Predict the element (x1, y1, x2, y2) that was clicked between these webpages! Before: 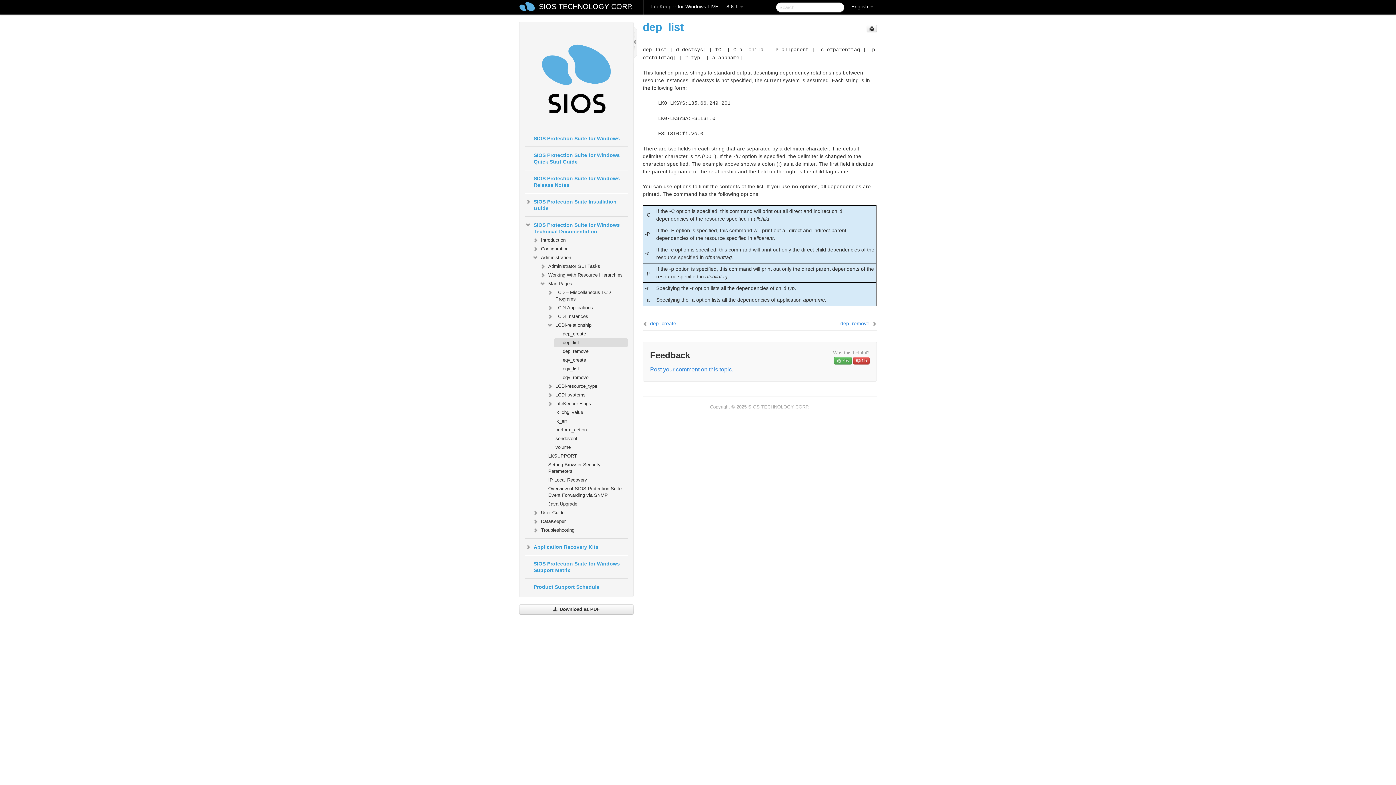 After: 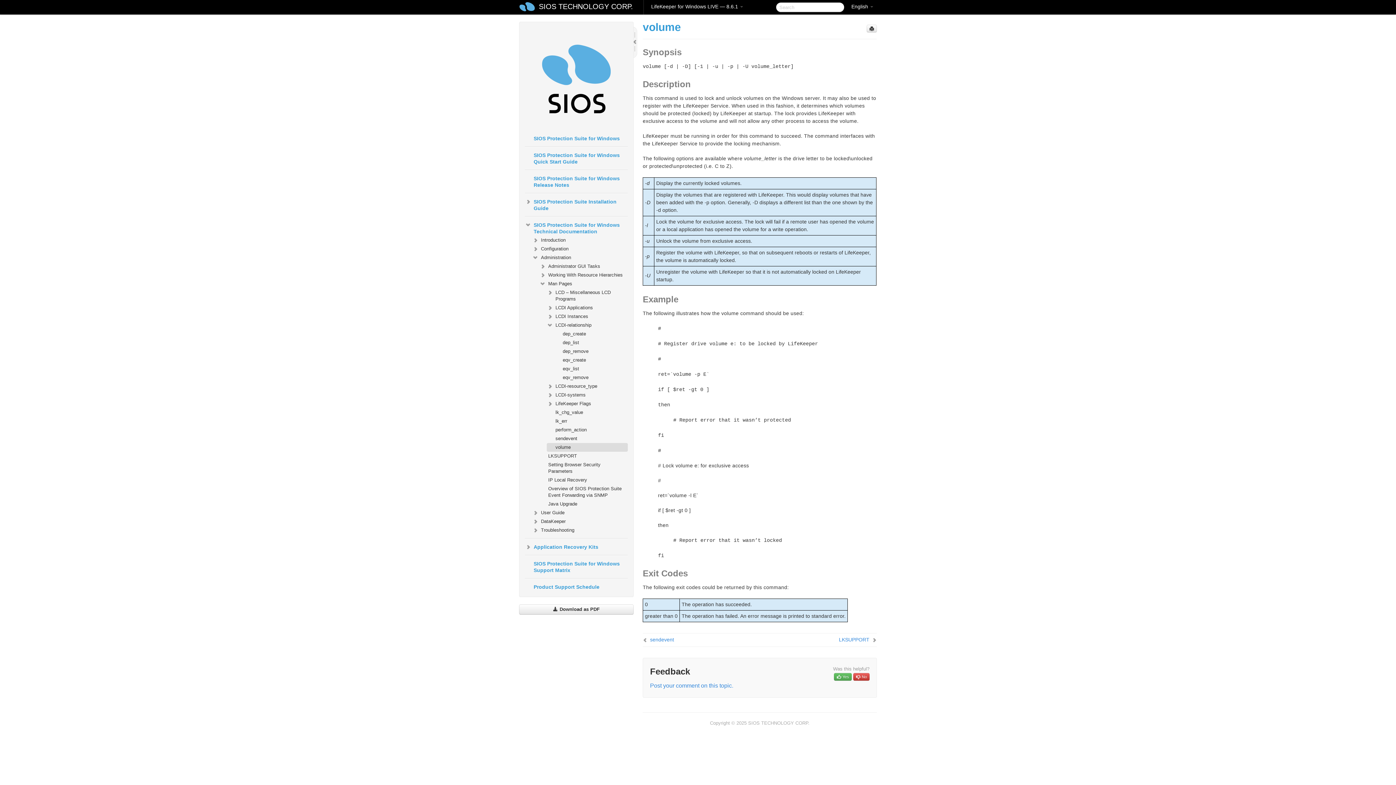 Action: bbox: (546, 443, 627, 452) label: volume